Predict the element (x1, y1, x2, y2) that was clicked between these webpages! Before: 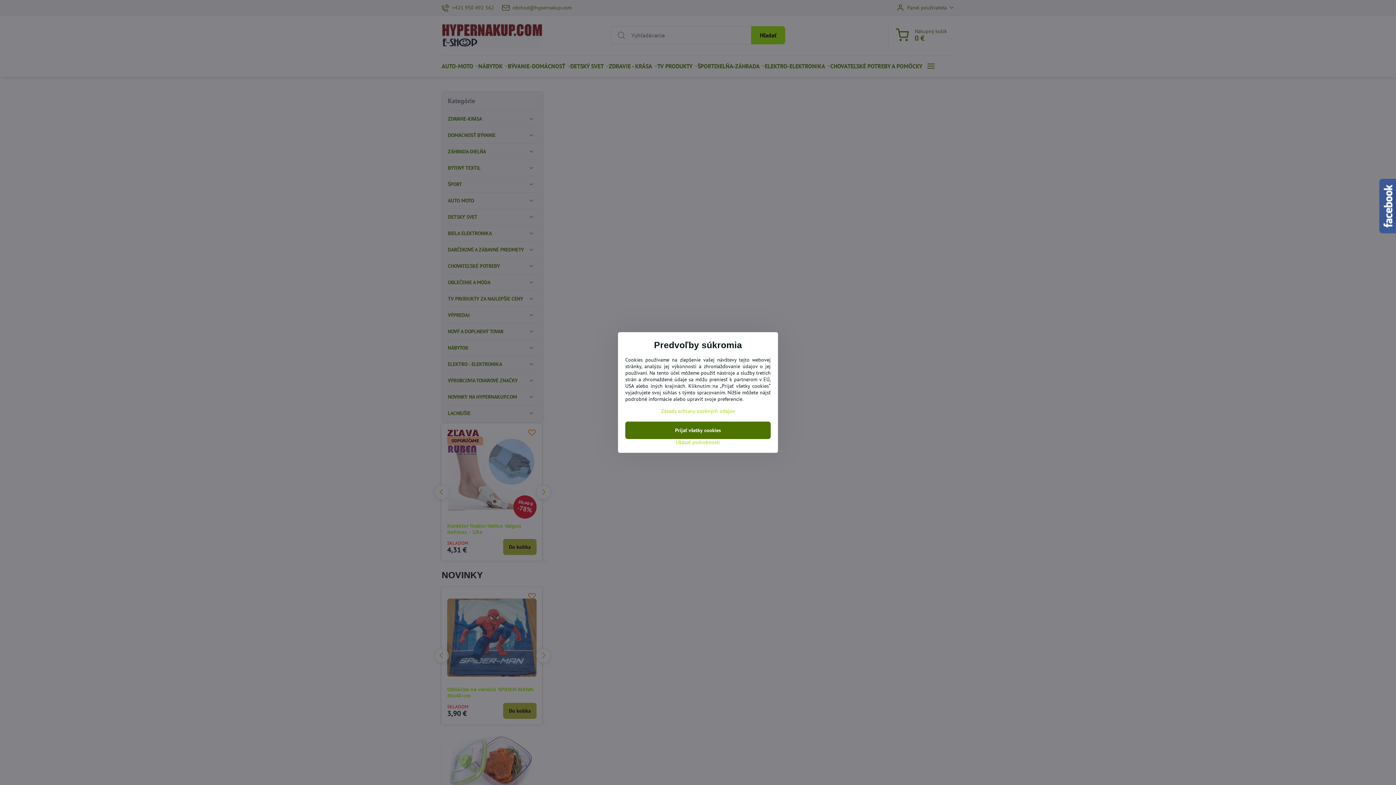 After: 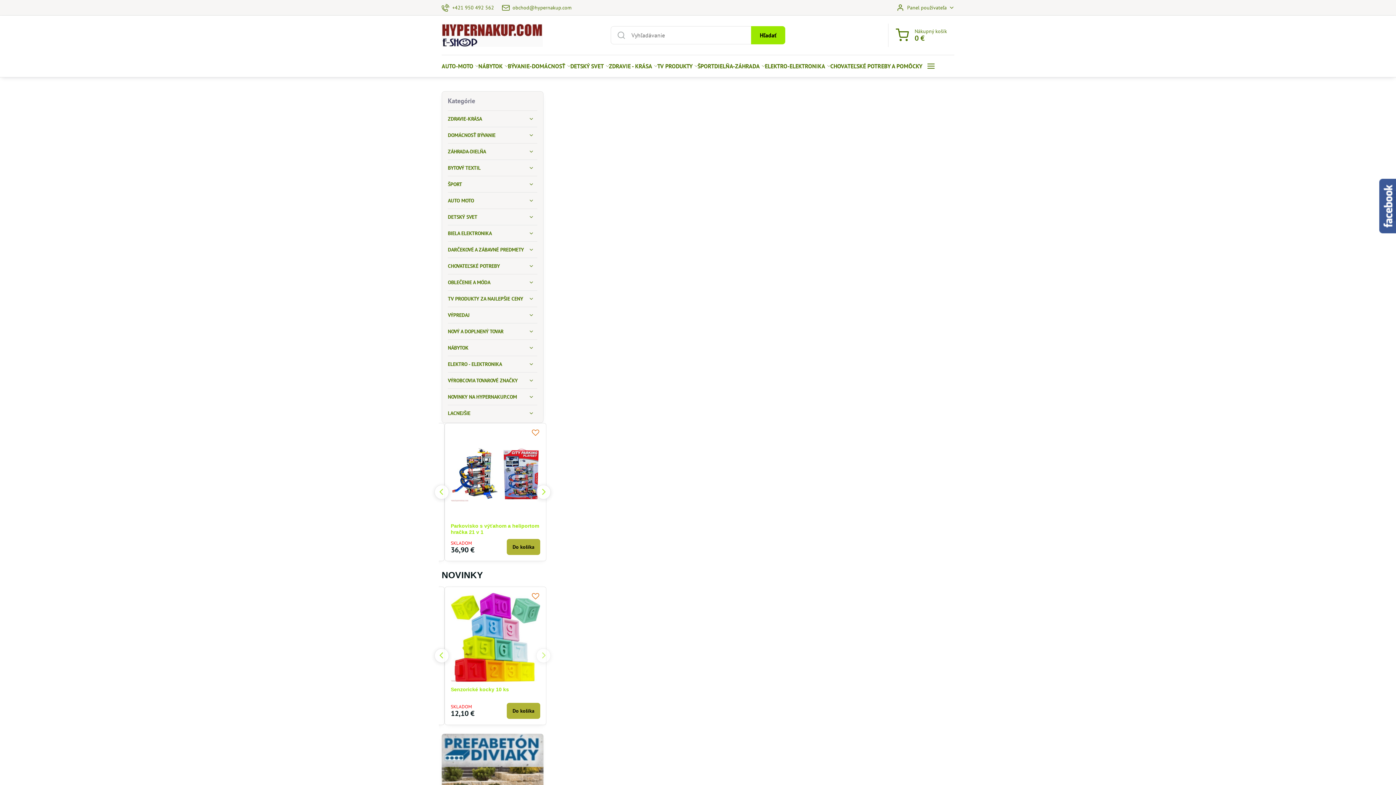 Action: label: Prijať všetky cookies bbox: (625, 421, 770, 439)